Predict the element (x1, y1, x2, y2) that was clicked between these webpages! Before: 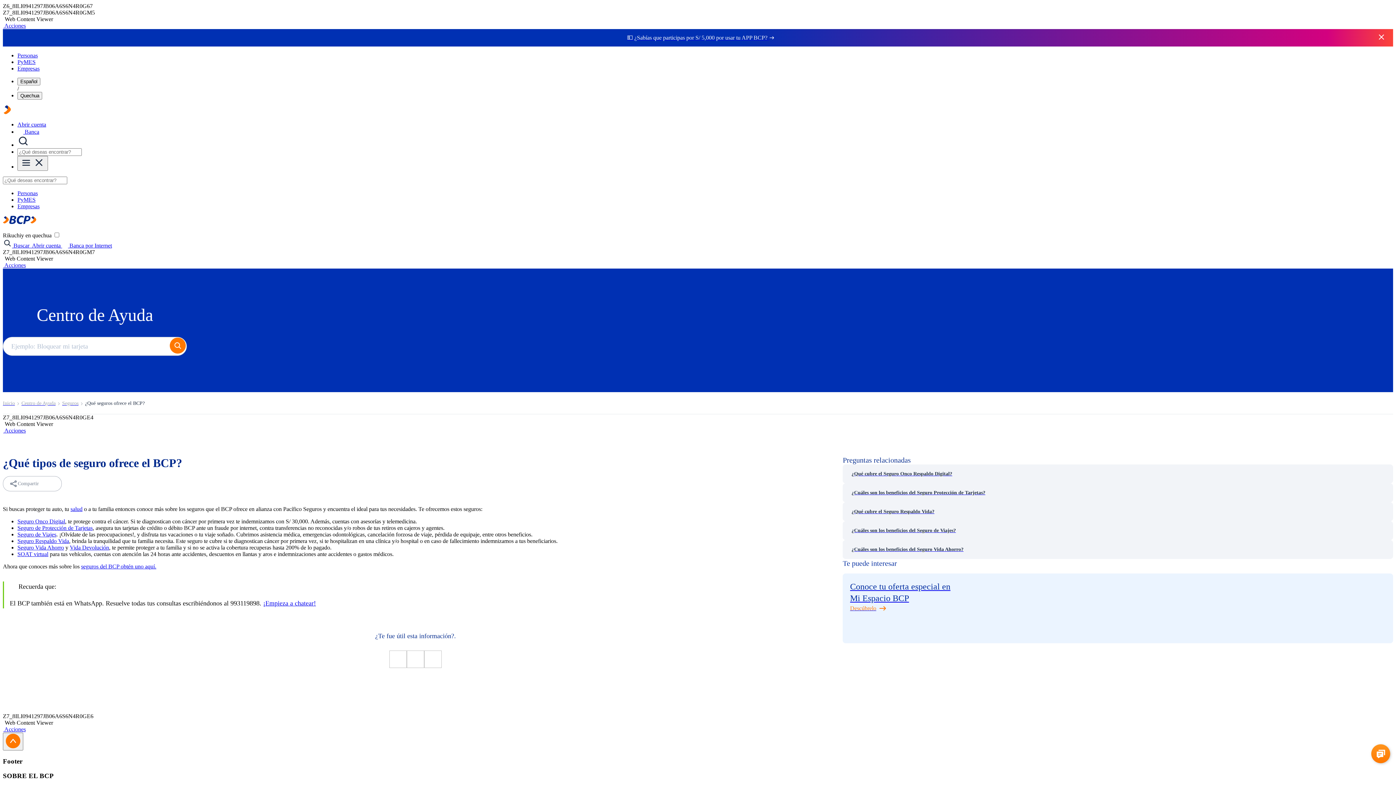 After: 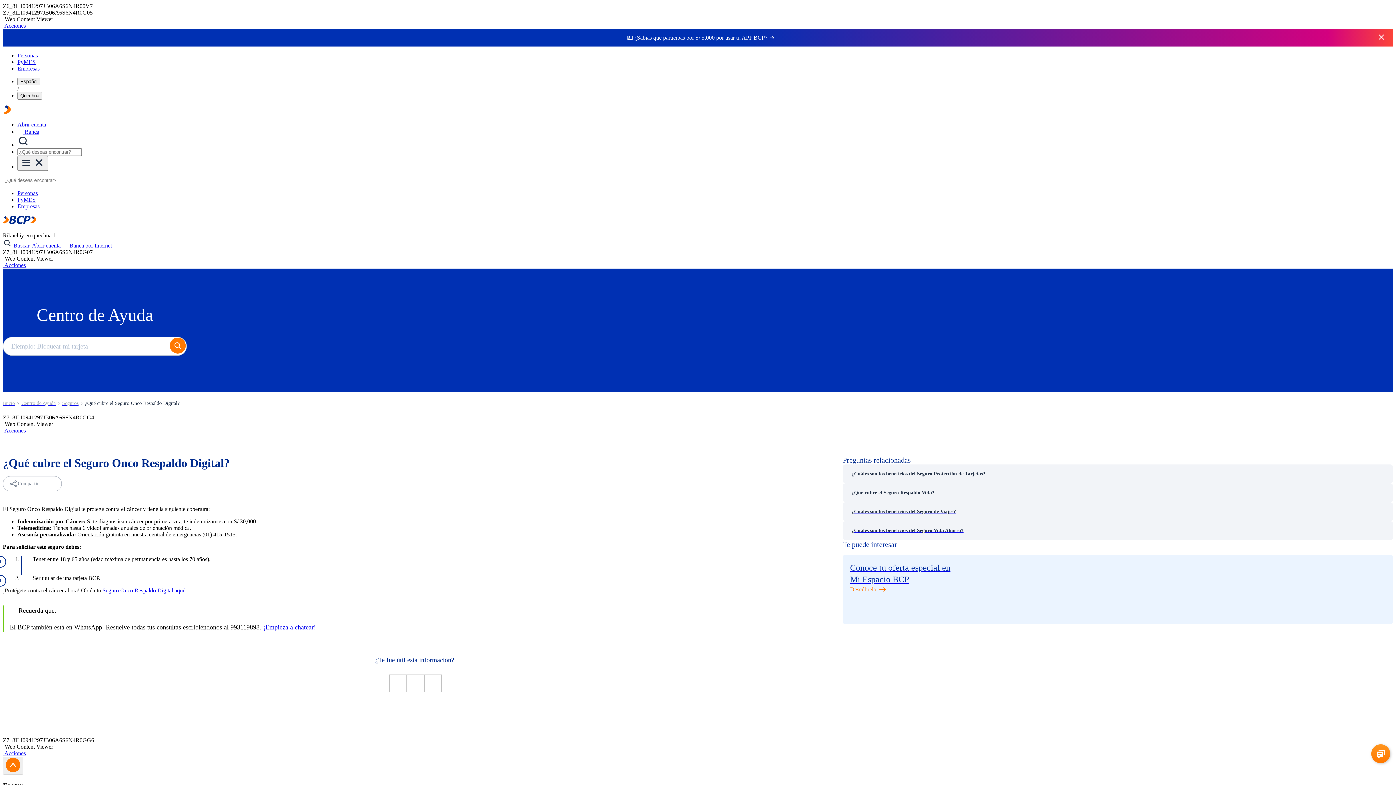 Action: label: ¿Qué cubre el Seguro Onco Respaldo Digital? bbox: (843, 464, 1393, 483)